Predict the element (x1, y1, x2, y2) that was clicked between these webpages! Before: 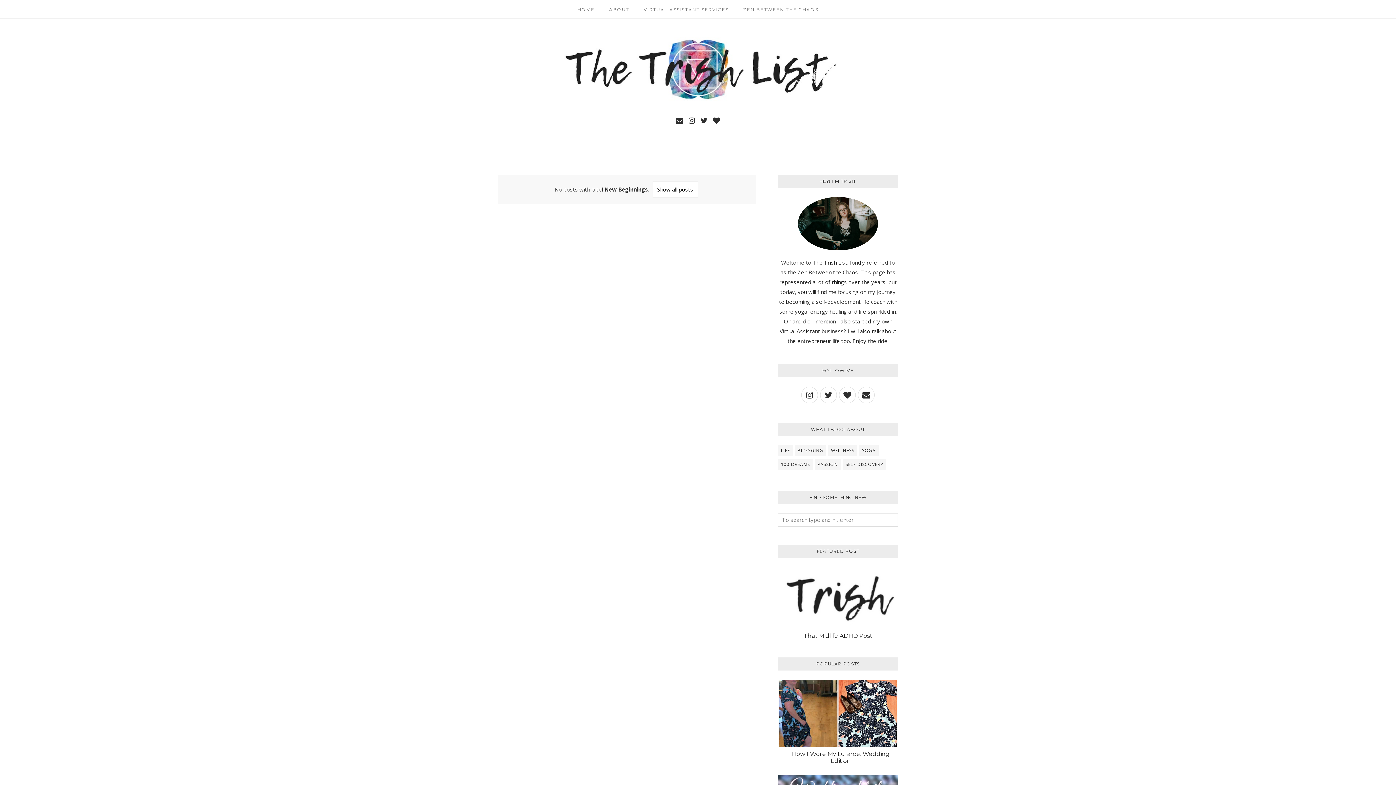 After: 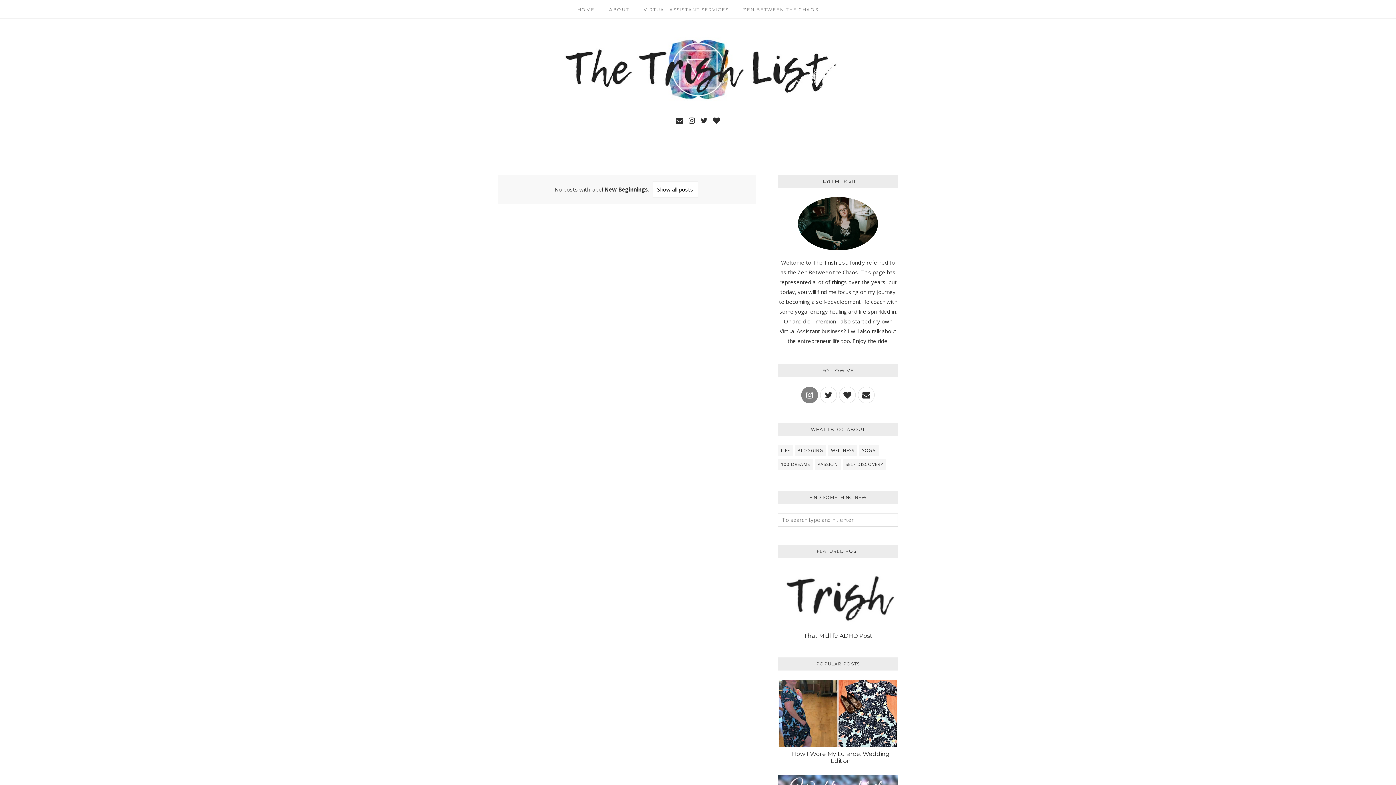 Action: bbox: (801, 386, 818, 403)